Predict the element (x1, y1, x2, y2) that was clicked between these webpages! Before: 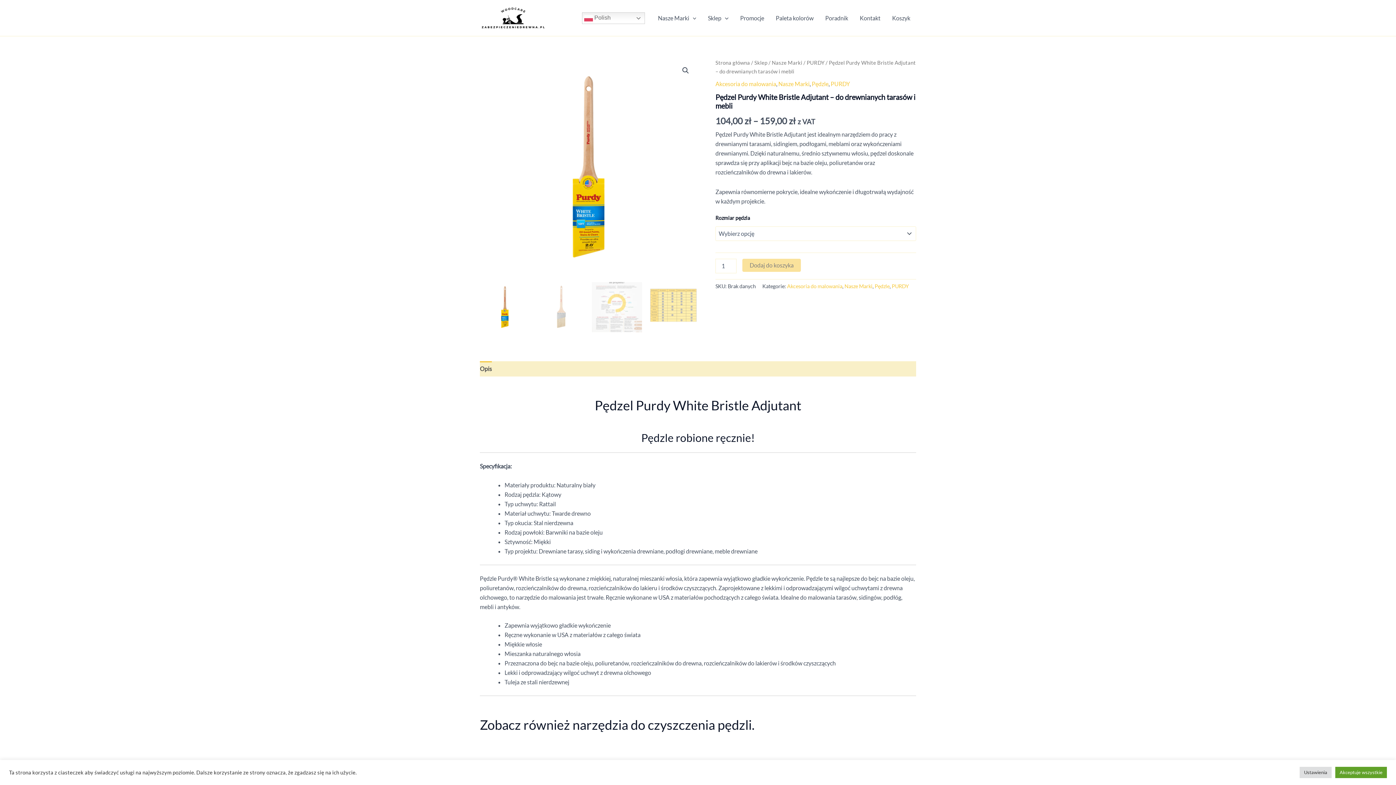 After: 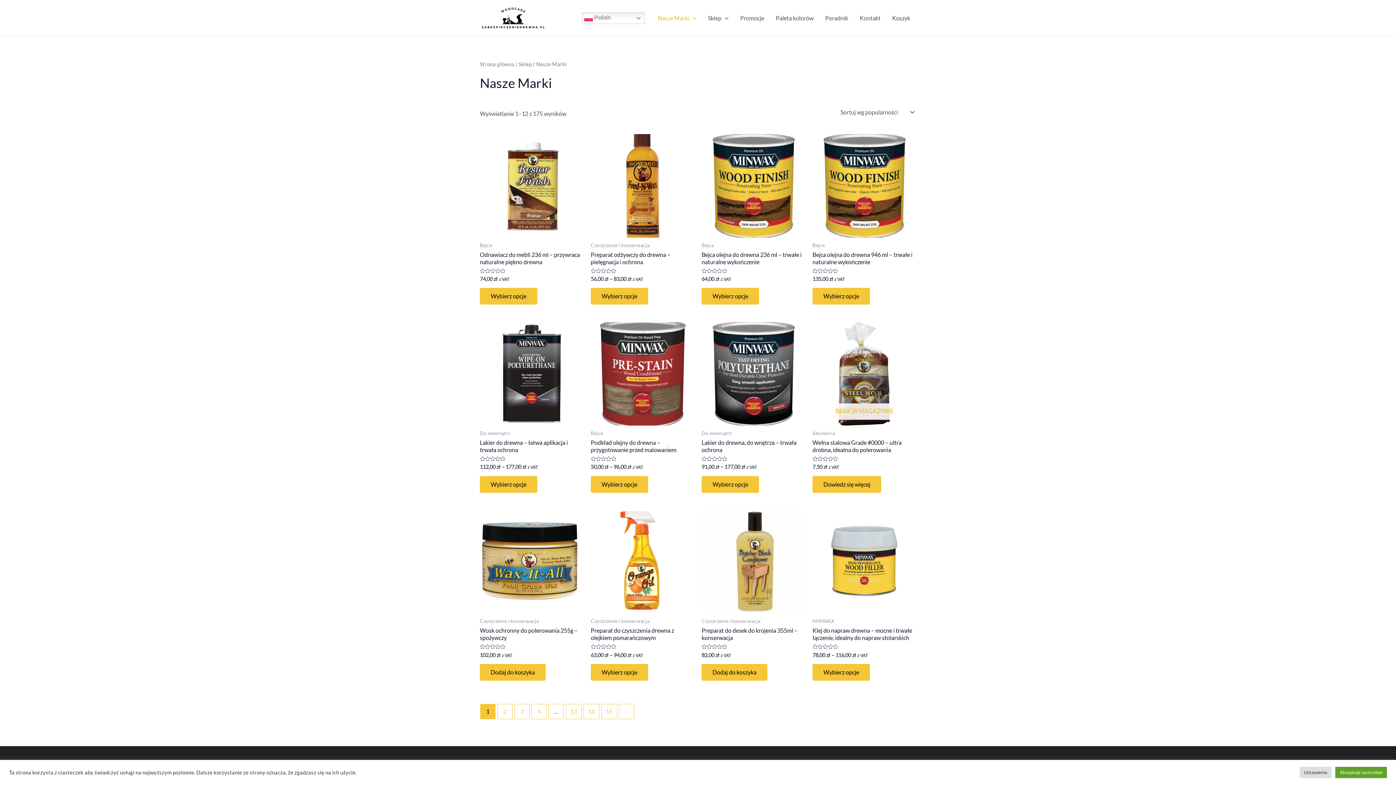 Action: label: Nasze Marki bbox: (778, 80, 809, 87)